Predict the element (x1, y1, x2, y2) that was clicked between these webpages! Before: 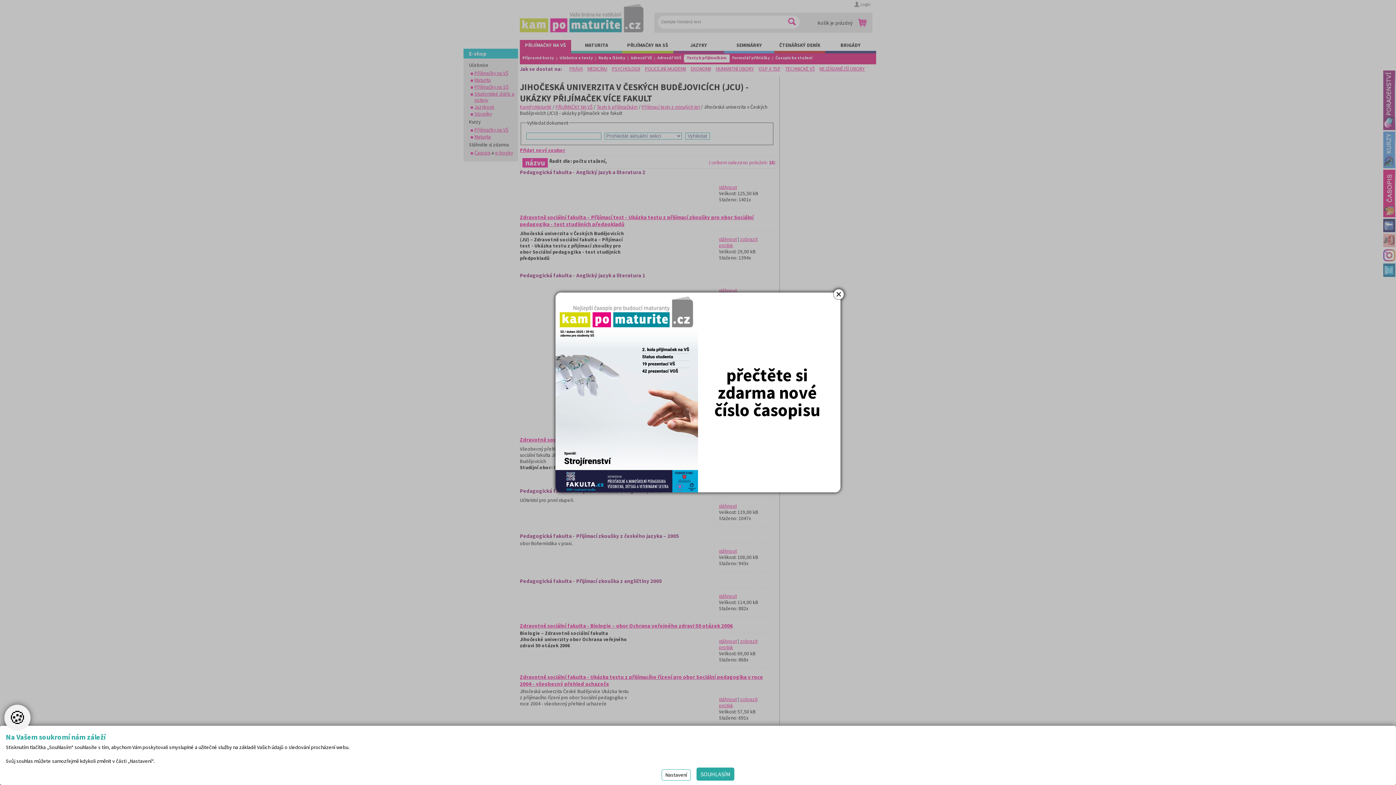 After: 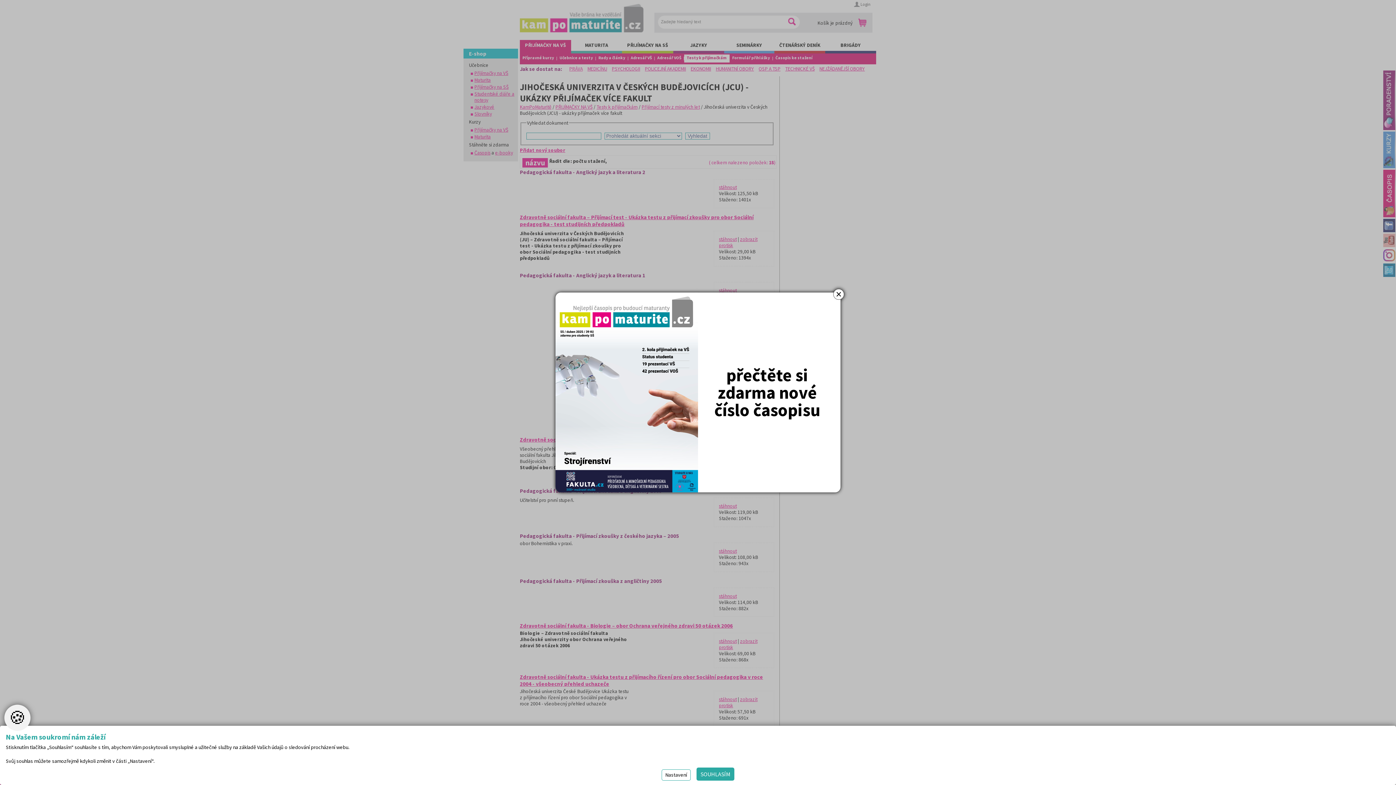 Action: bbox: (555, 292, 840, 492)